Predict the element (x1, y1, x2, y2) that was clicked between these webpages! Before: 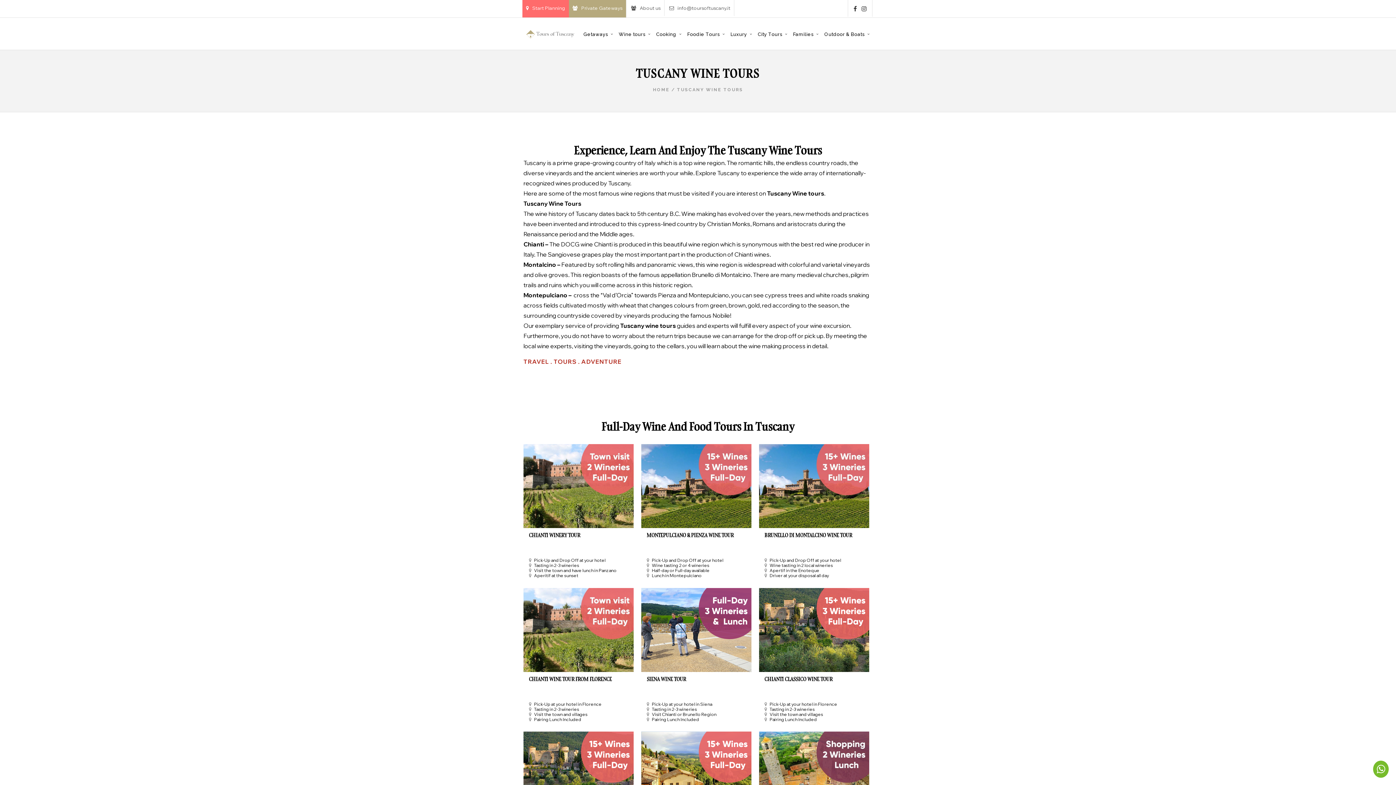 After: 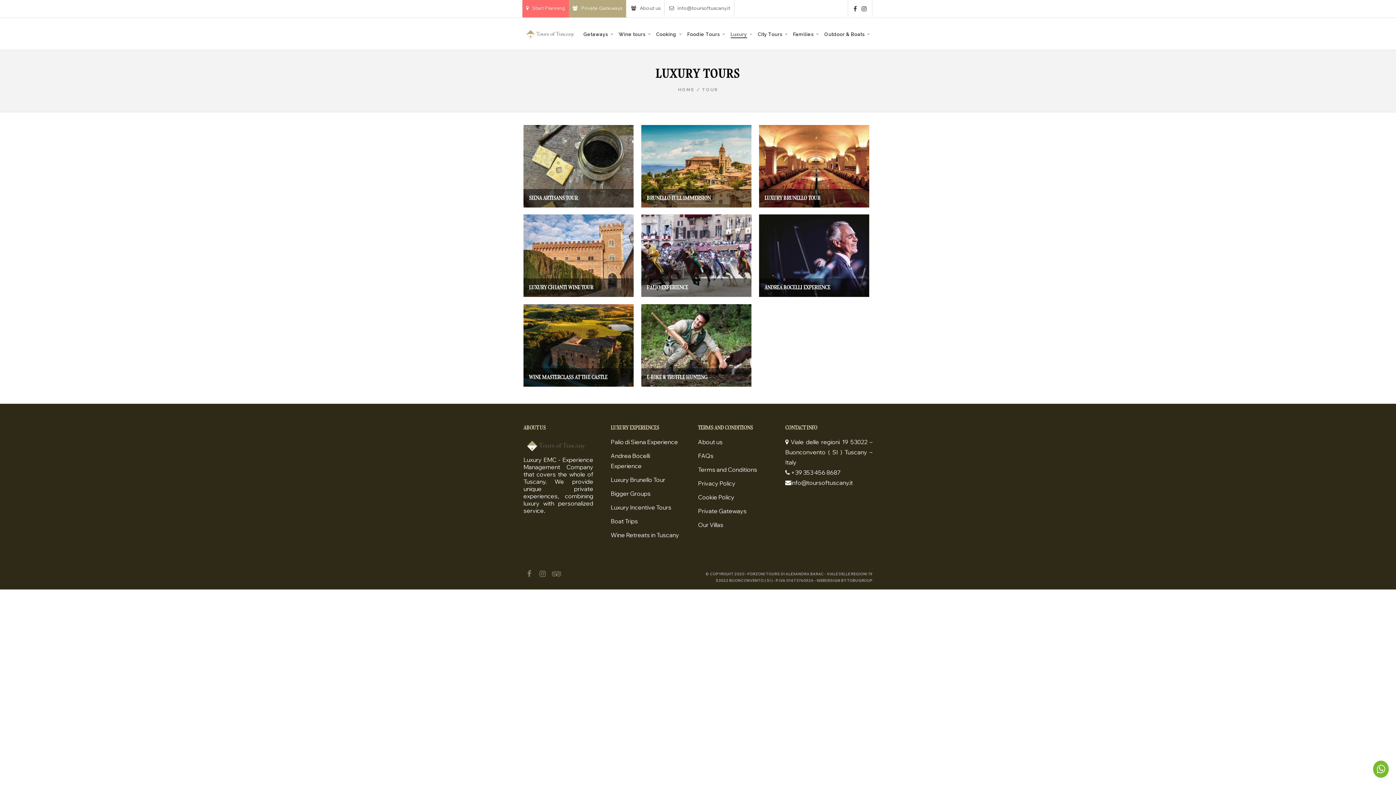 Action: label: Luxury bbox: (728, 30, 754, 49)